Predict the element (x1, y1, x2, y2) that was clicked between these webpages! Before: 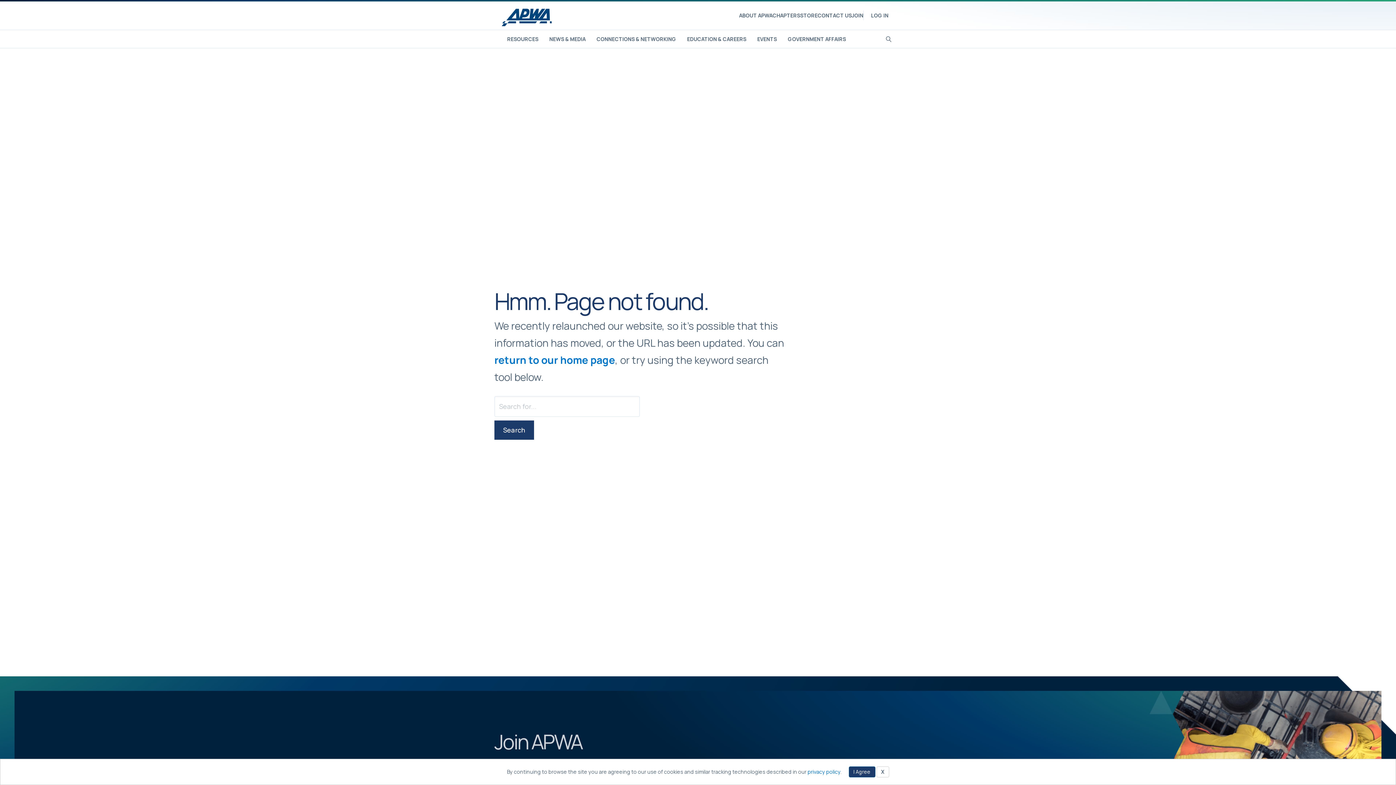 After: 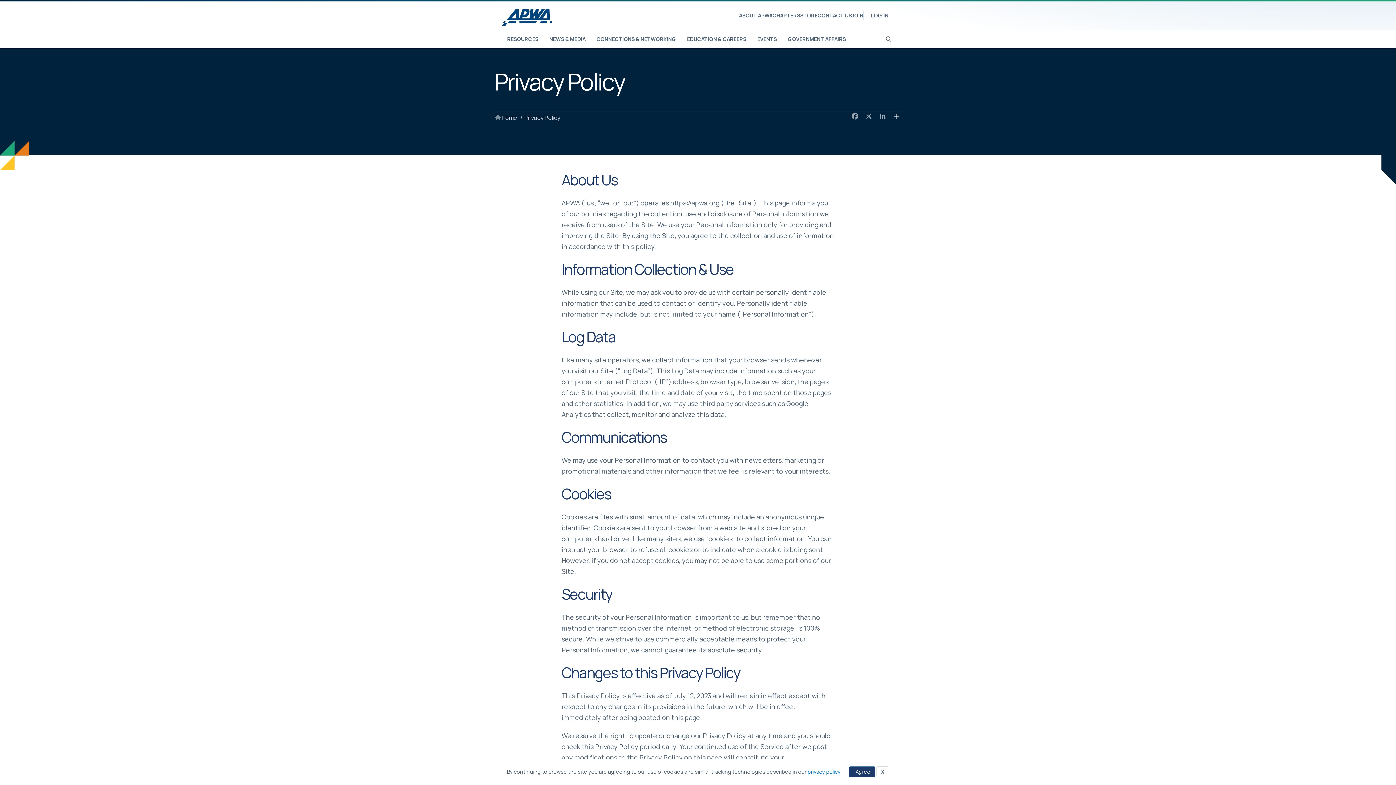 Action: bbox: (807, 768, 840, 775) label: privacy policy